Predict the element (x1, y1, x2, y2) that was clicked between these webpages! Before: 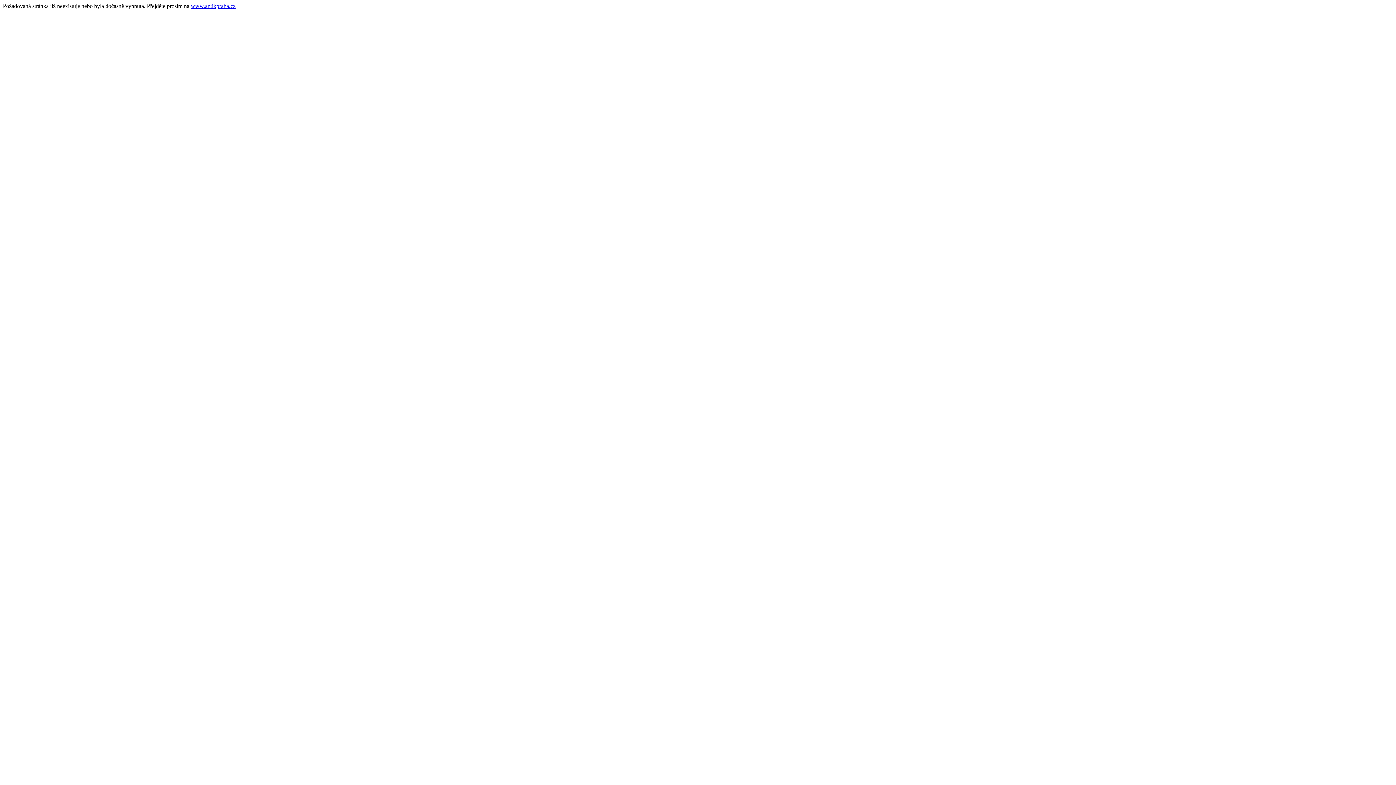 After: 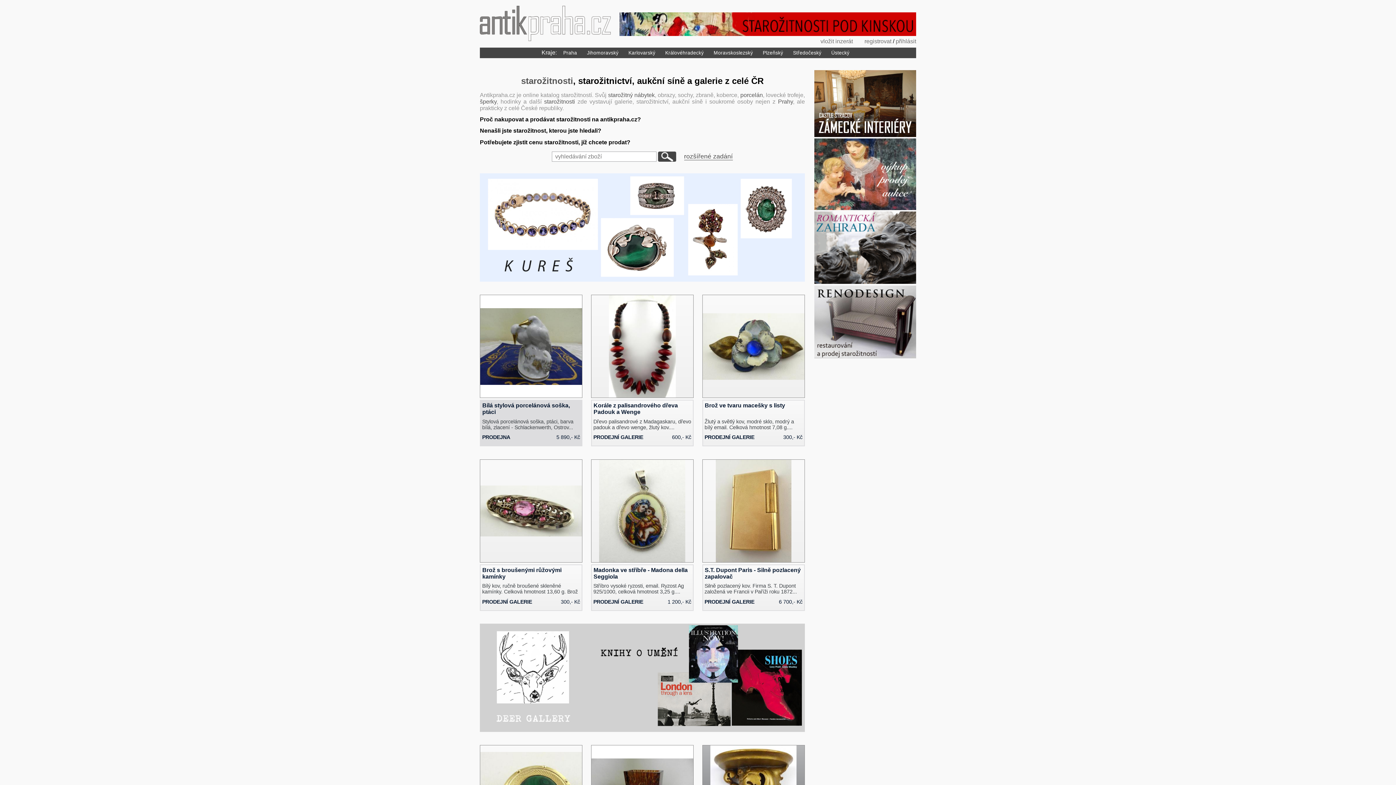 Action: label: www.antikpraha.cz bbox: (190, 2, 235, 9)